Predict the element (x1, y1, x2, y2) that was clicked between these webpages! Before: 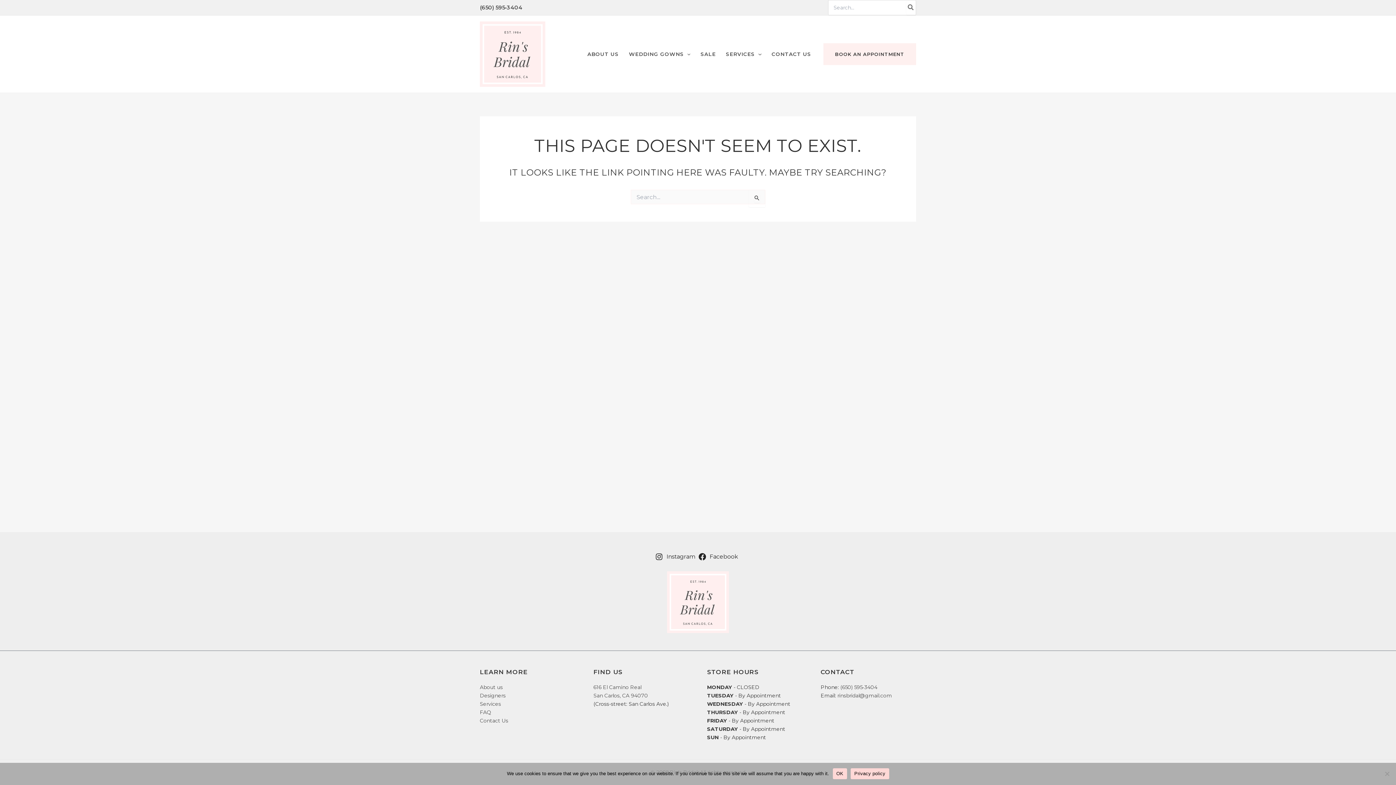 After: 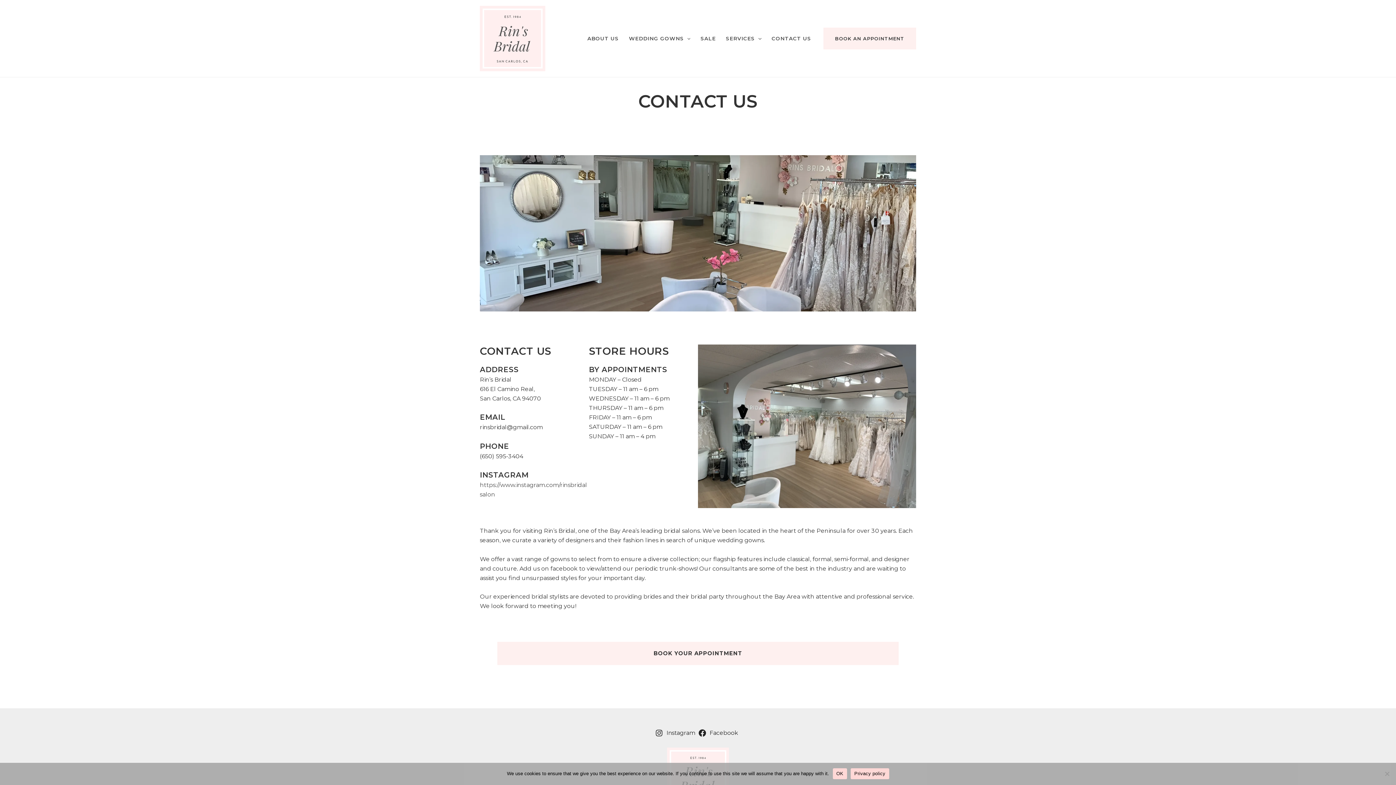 Action: label: Contact Us bbox: (480, 717, 508, 724)